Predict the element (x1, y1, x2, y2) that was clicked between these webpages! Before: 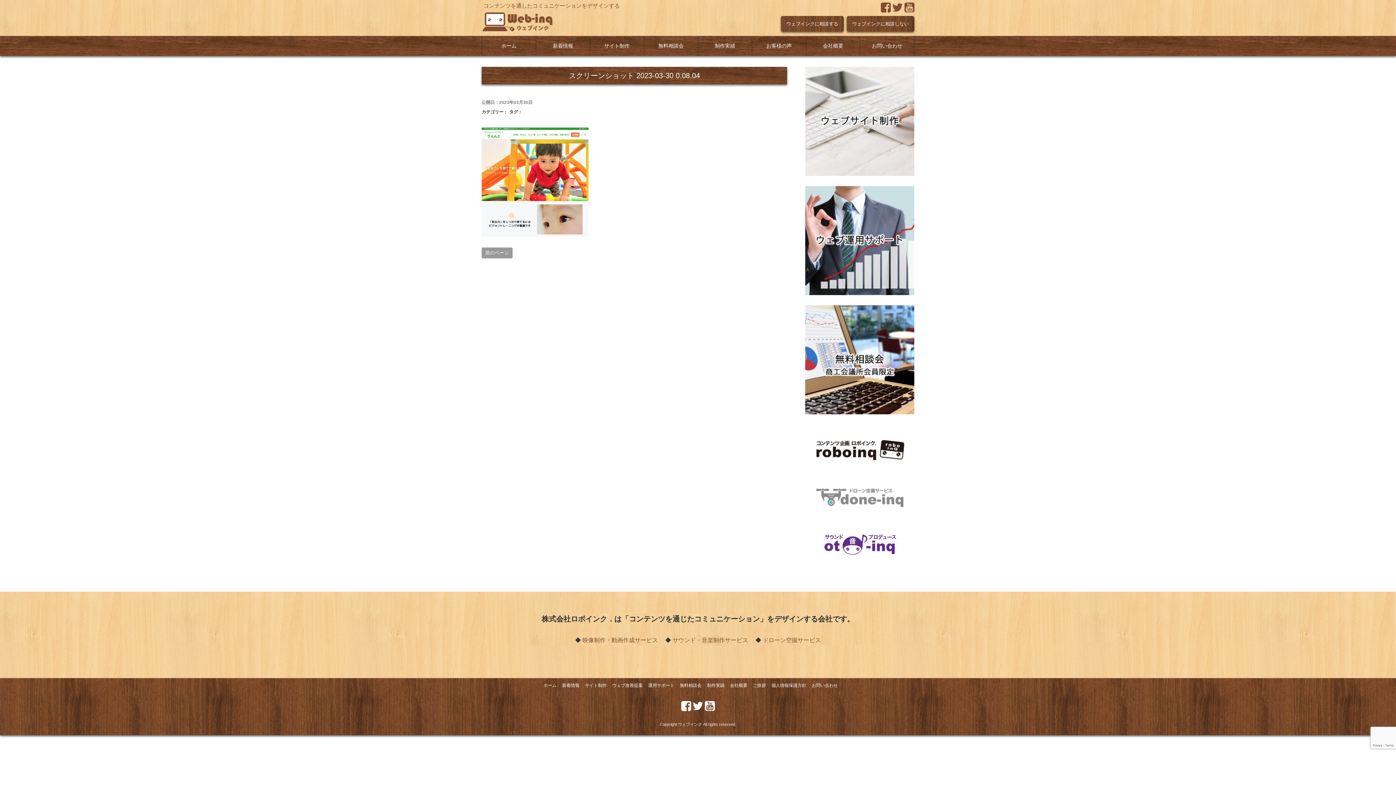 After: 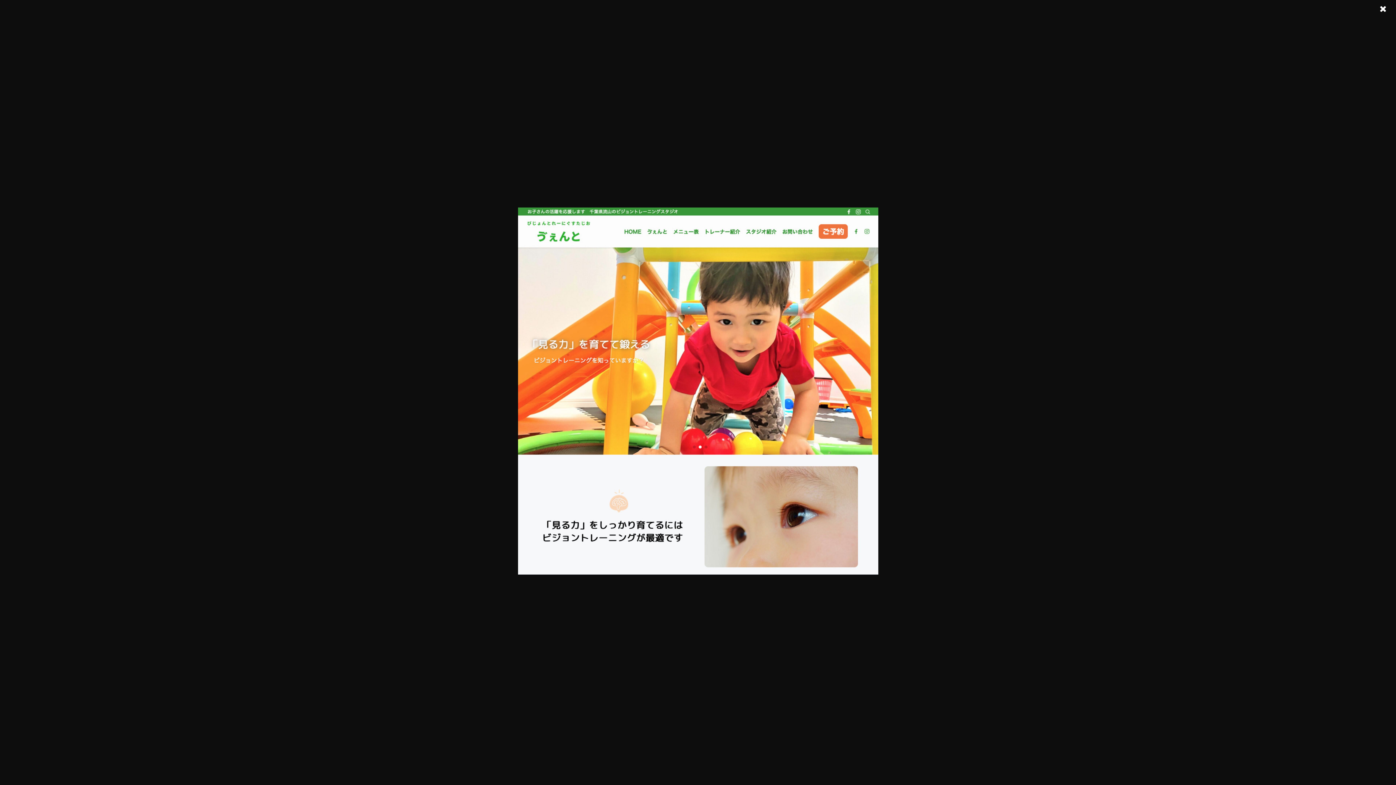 Action: bbox: (481, 129, 588, 135)